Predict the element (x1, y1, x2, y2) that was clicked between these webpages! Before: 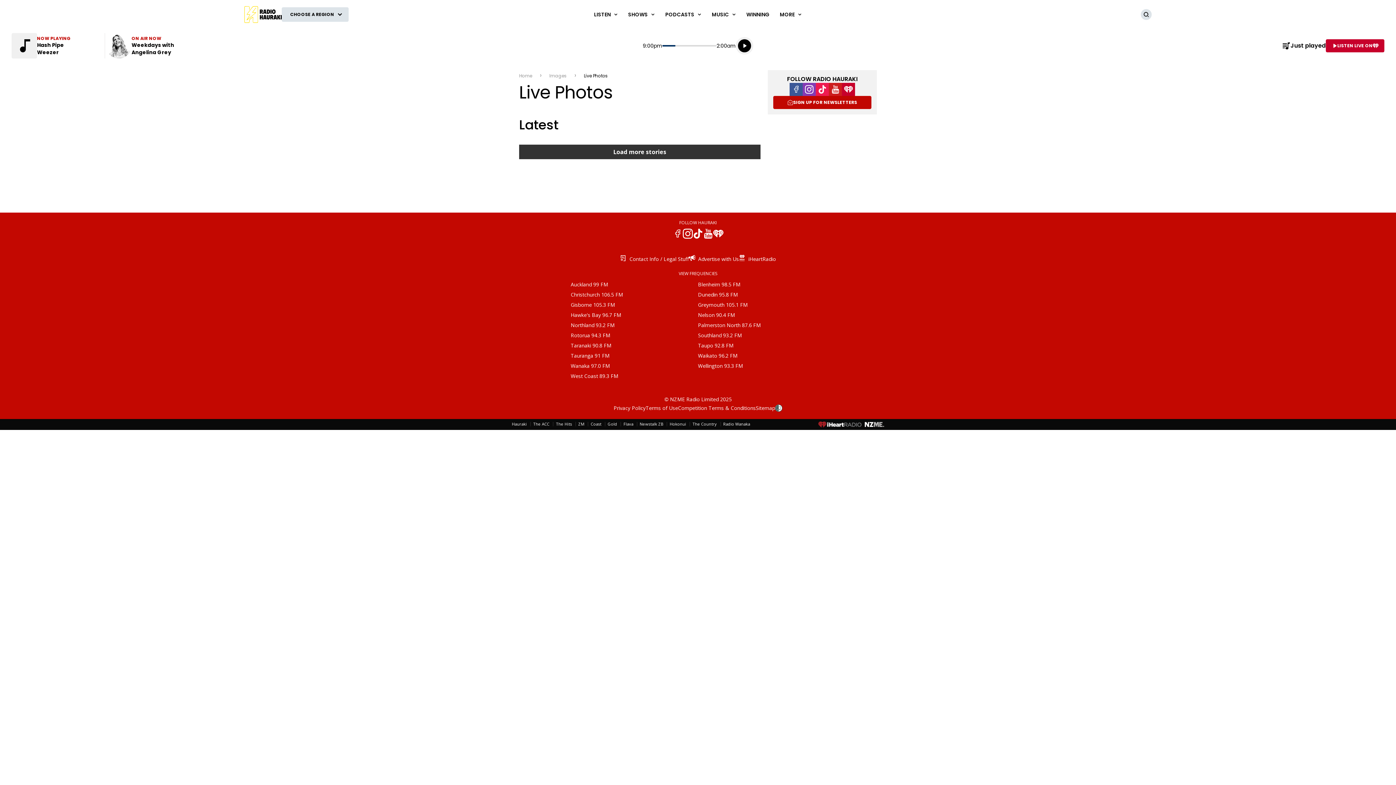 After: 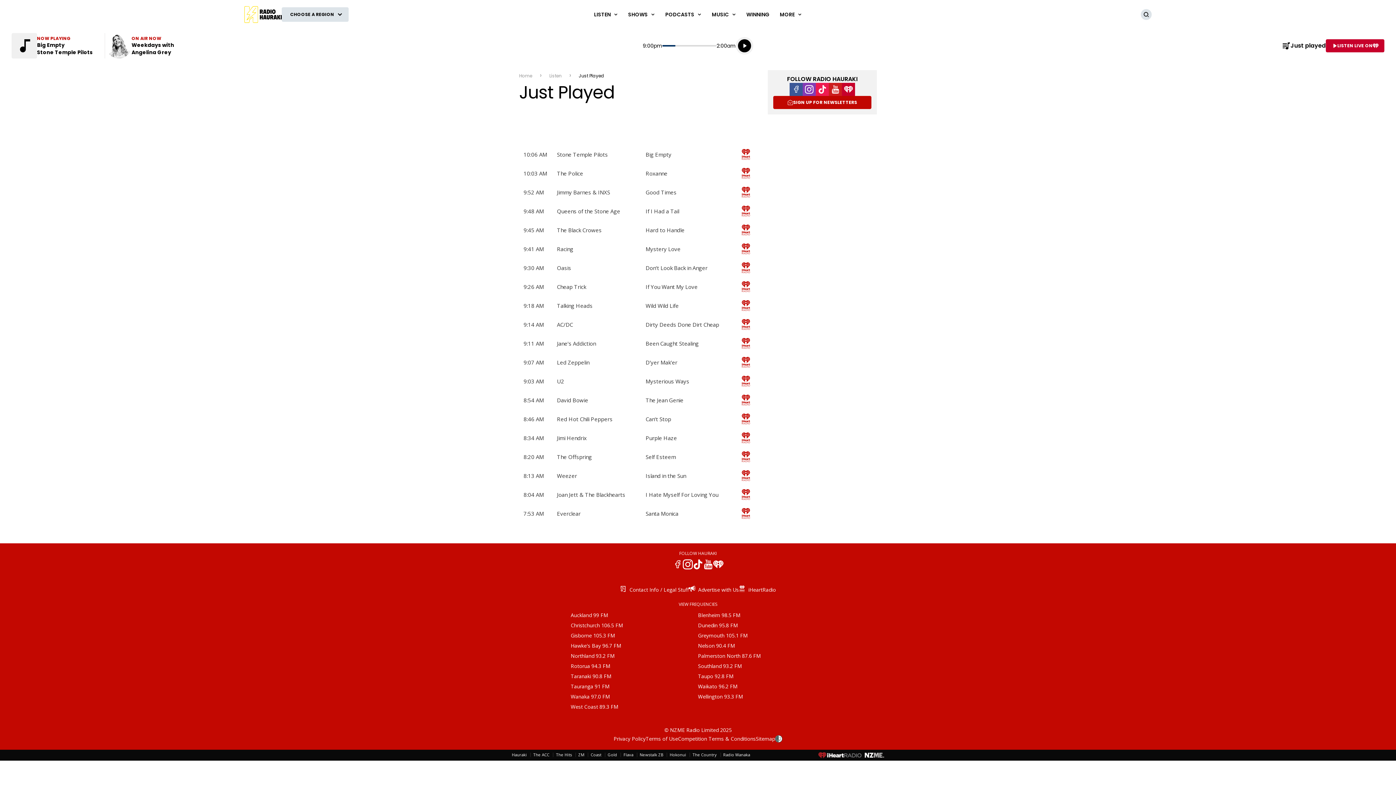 Action: bbox: (1282, 41, 1326, 50) label: Just played